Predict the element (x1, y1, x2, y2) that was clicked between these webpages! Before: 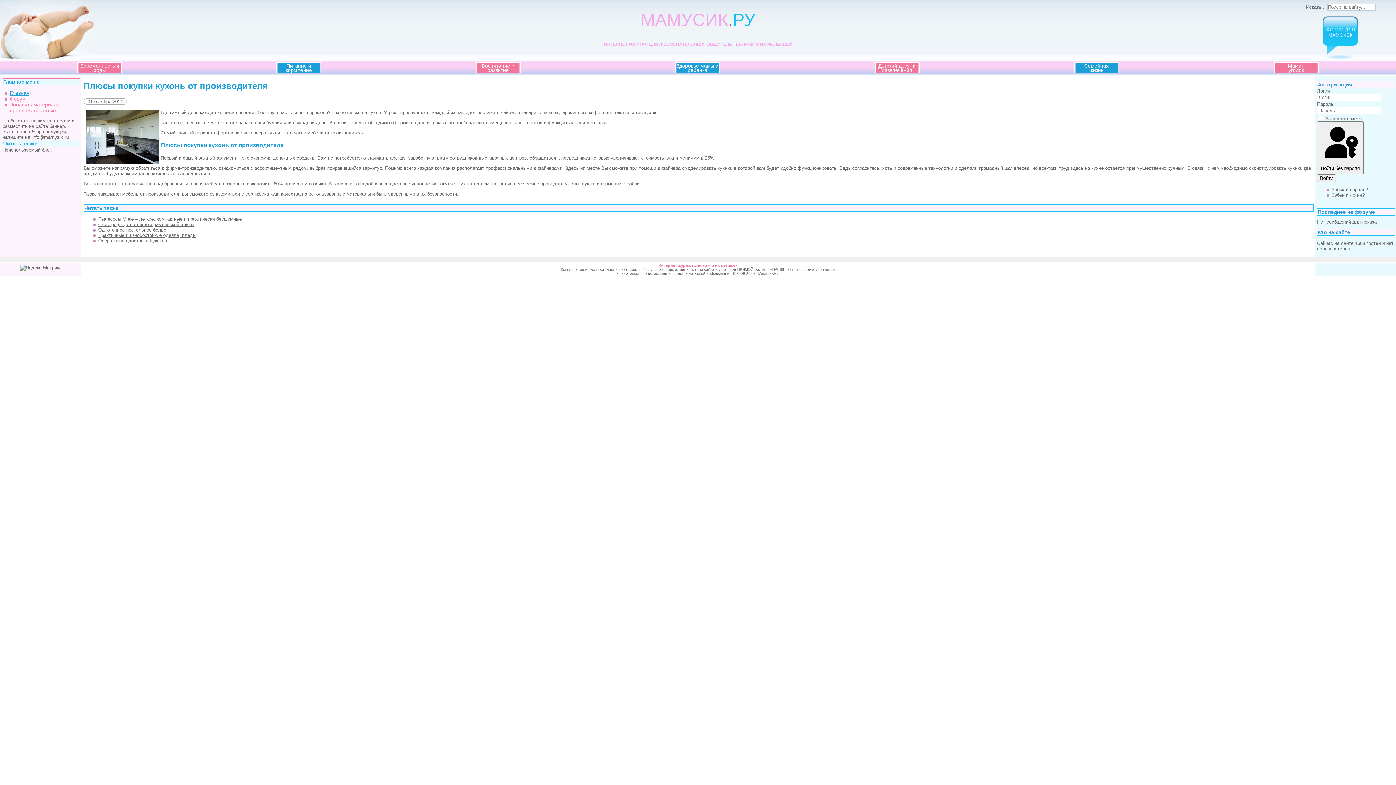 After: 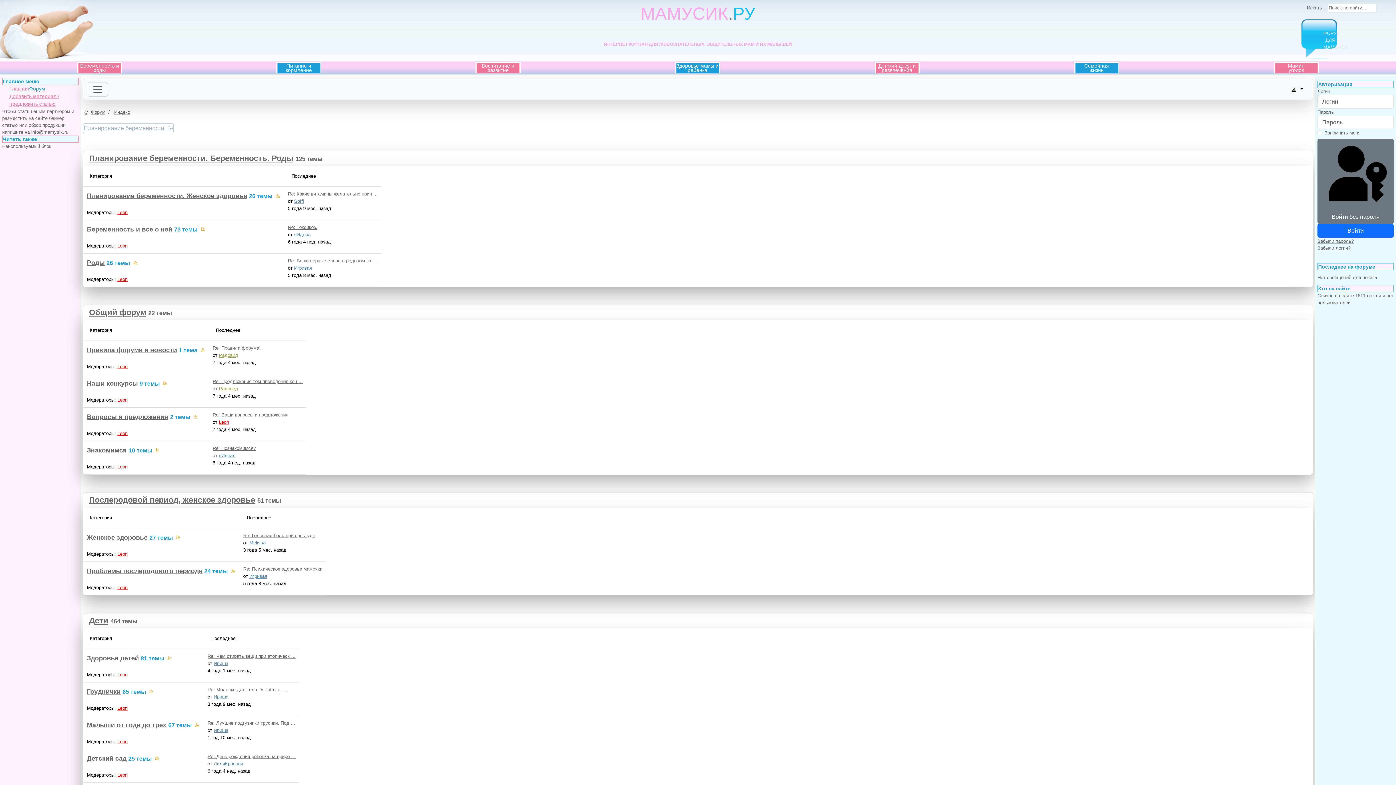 Action: label: Форум bbox: (9, 96, 25, 101)